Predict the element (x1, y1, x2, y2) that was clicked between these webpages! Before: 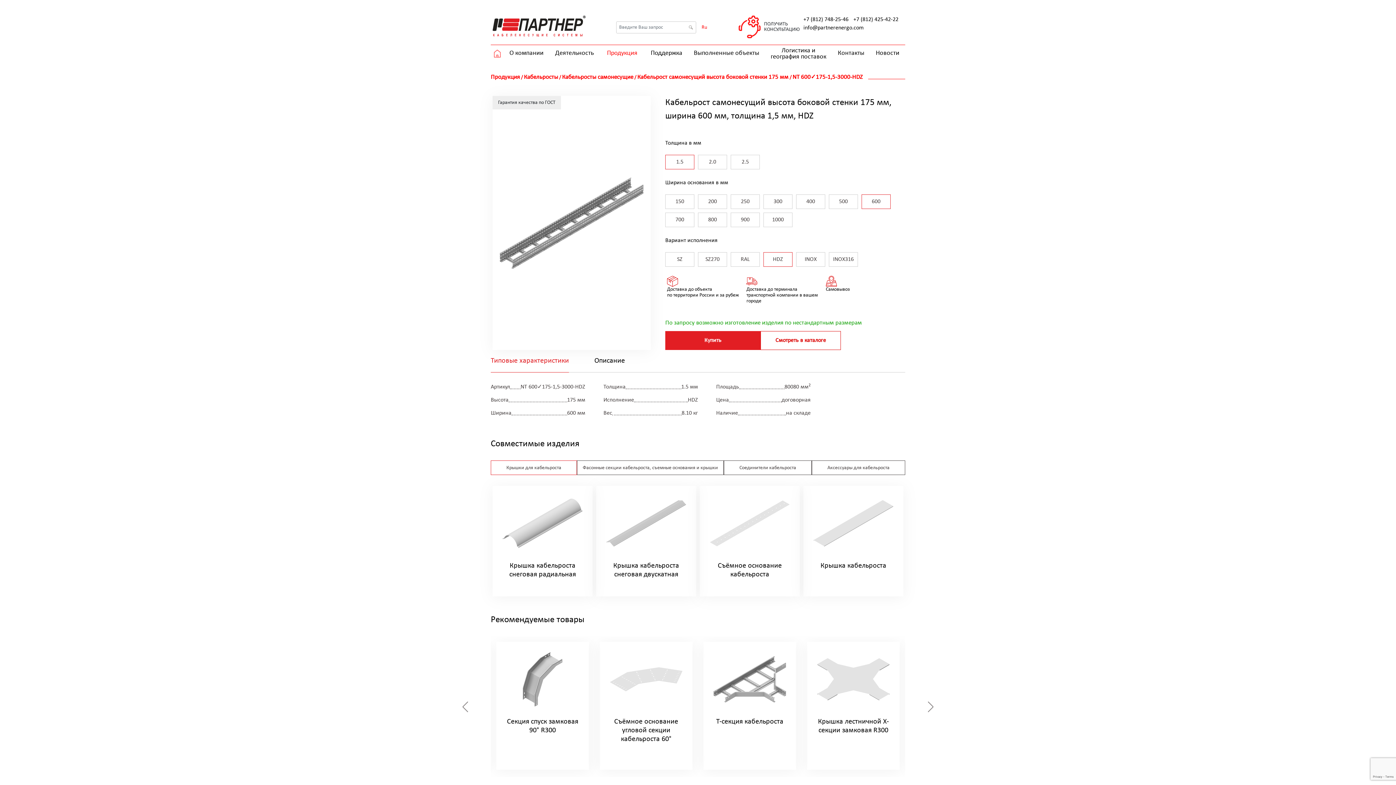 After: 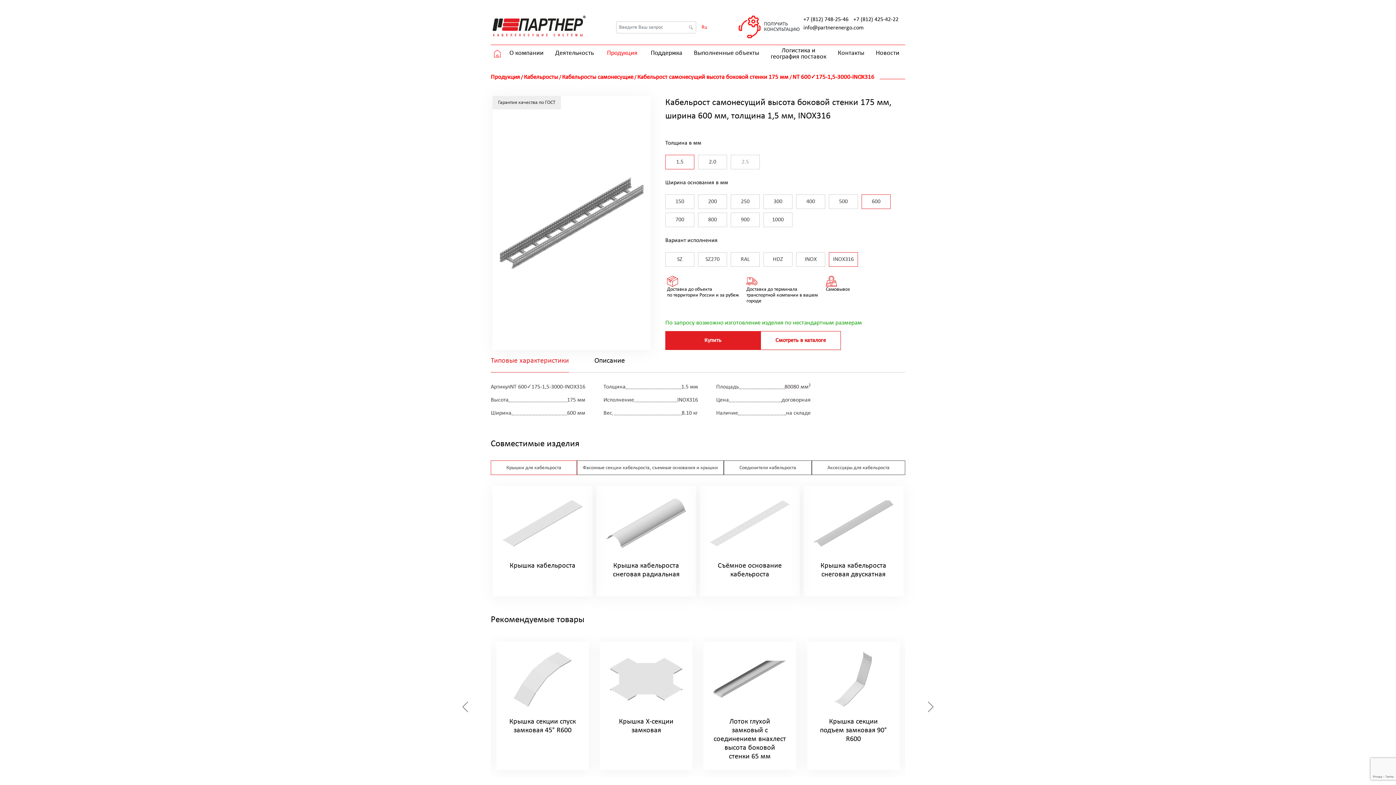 Action: bbox: (829, 252, 858, 266) label: INOX316